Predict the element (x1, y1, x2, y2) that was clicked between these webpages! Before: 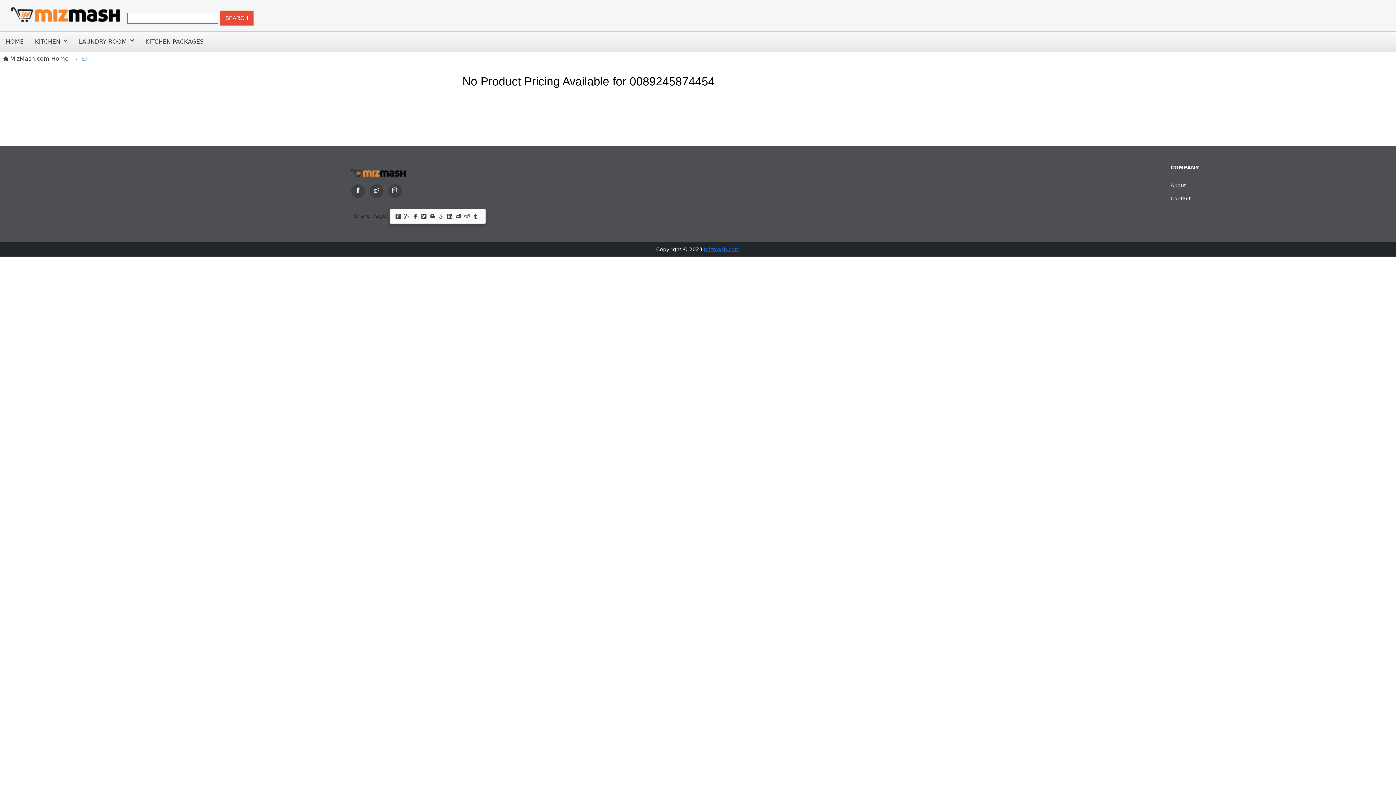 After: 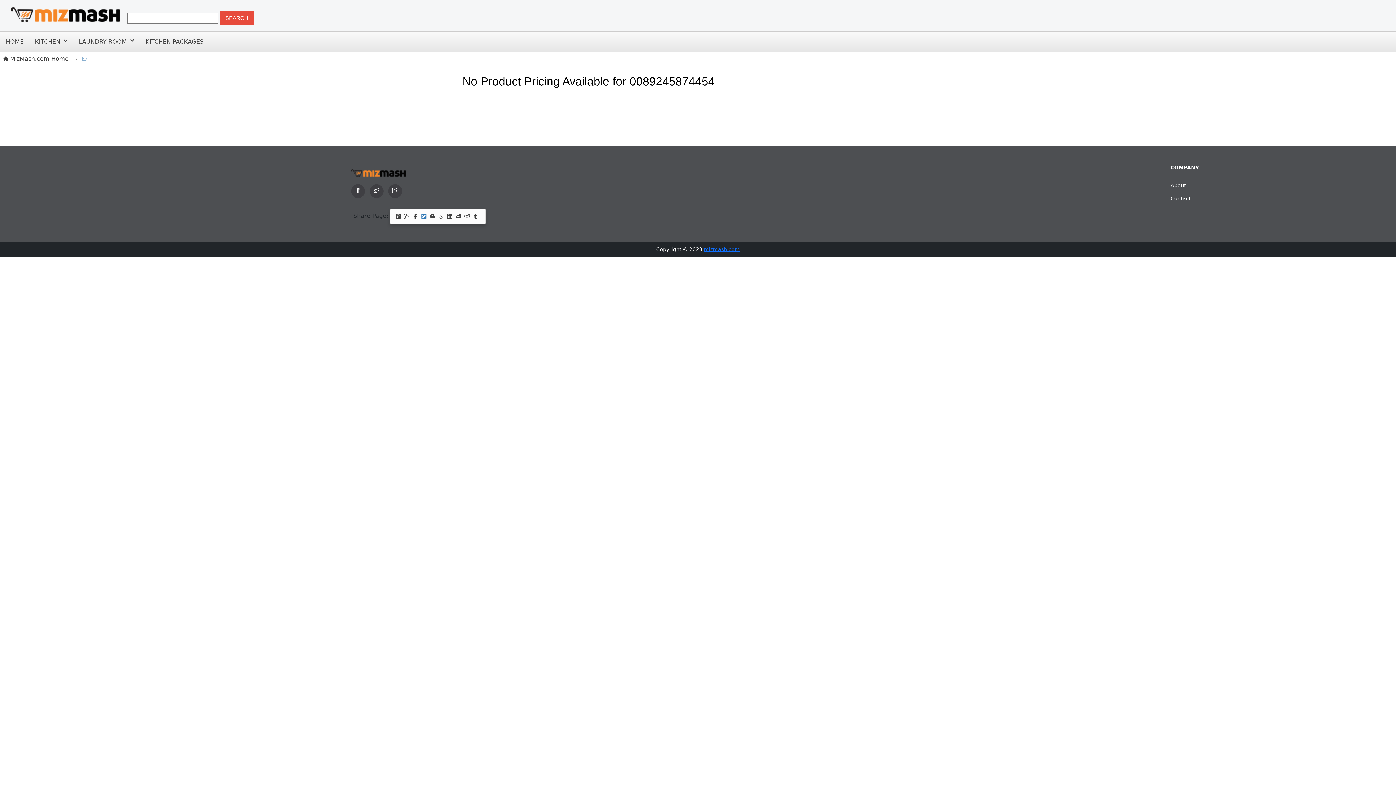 Action: bbox: (421, 212, 429, 221)